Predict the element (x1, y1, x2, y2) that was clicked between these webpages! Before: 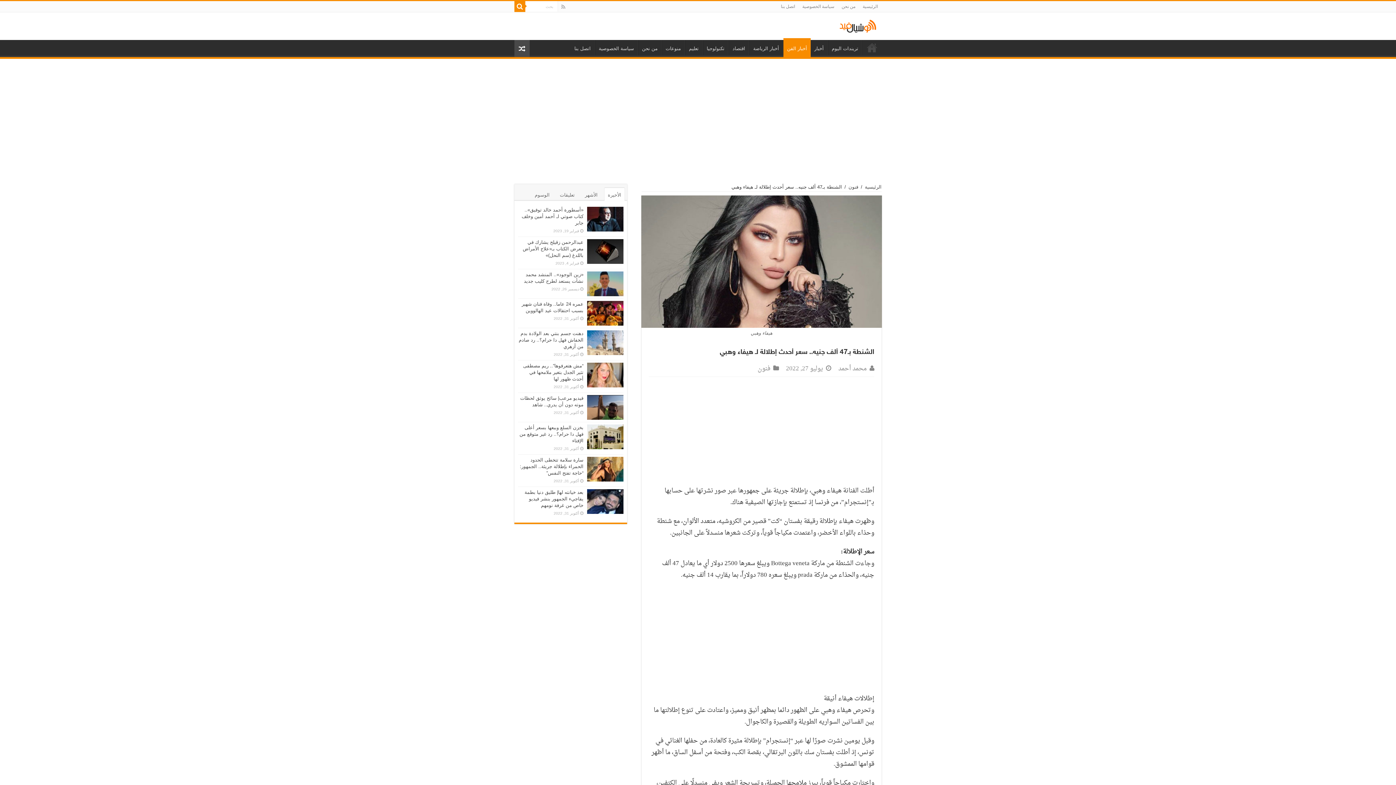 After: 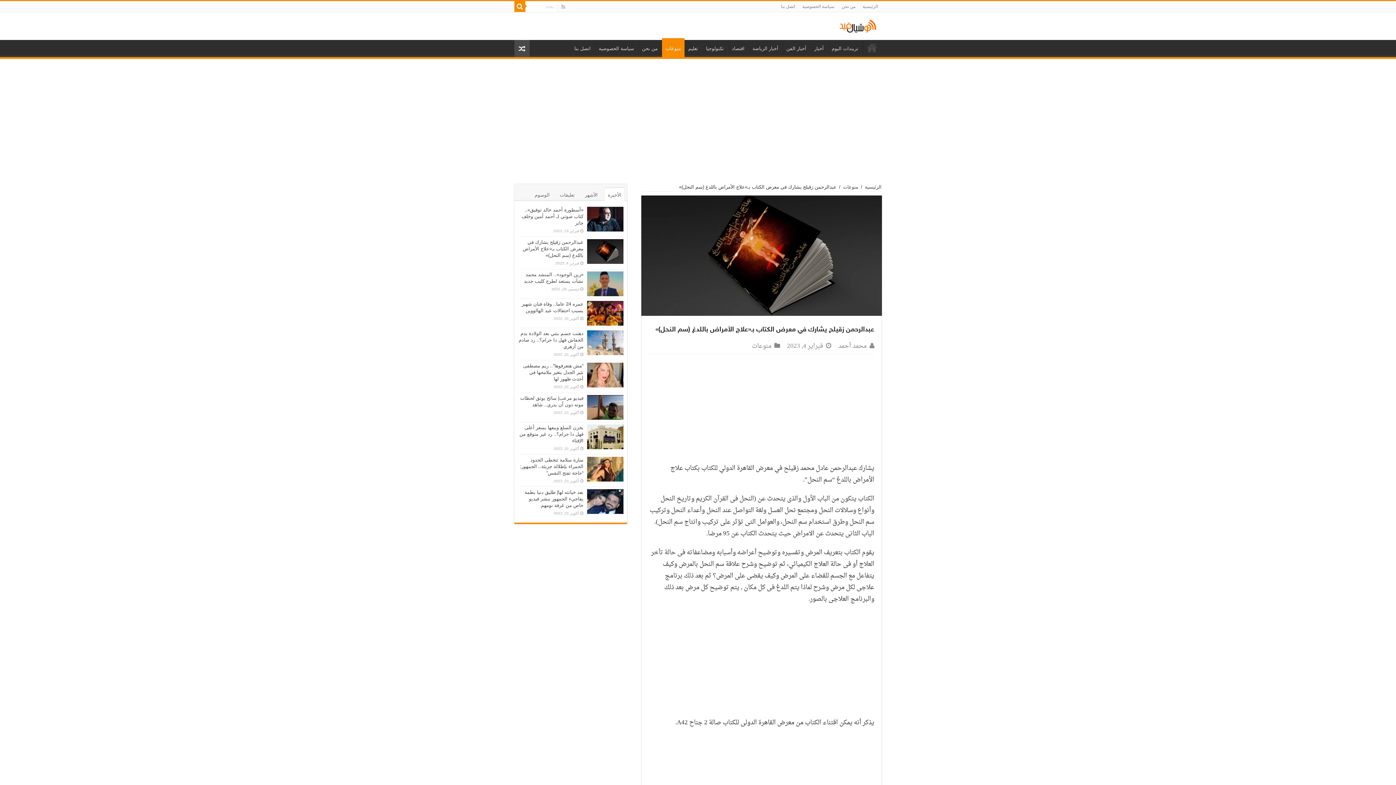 Action: bbox: (522, 239, 583, 258) label: عبدالرحمن زقيلح يشارك في معرض الكتاب بـ«علاج الأمراض باللدغ (سم النحل)»